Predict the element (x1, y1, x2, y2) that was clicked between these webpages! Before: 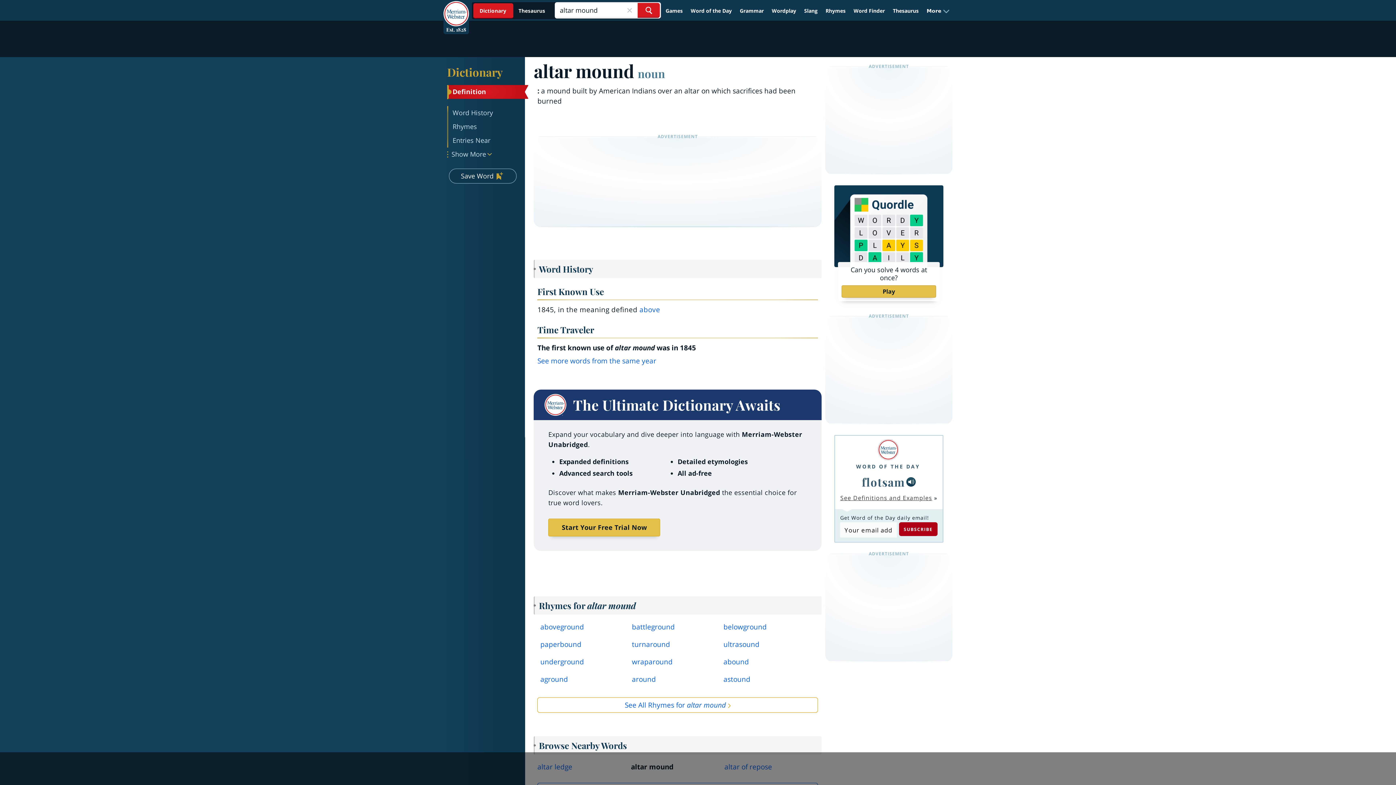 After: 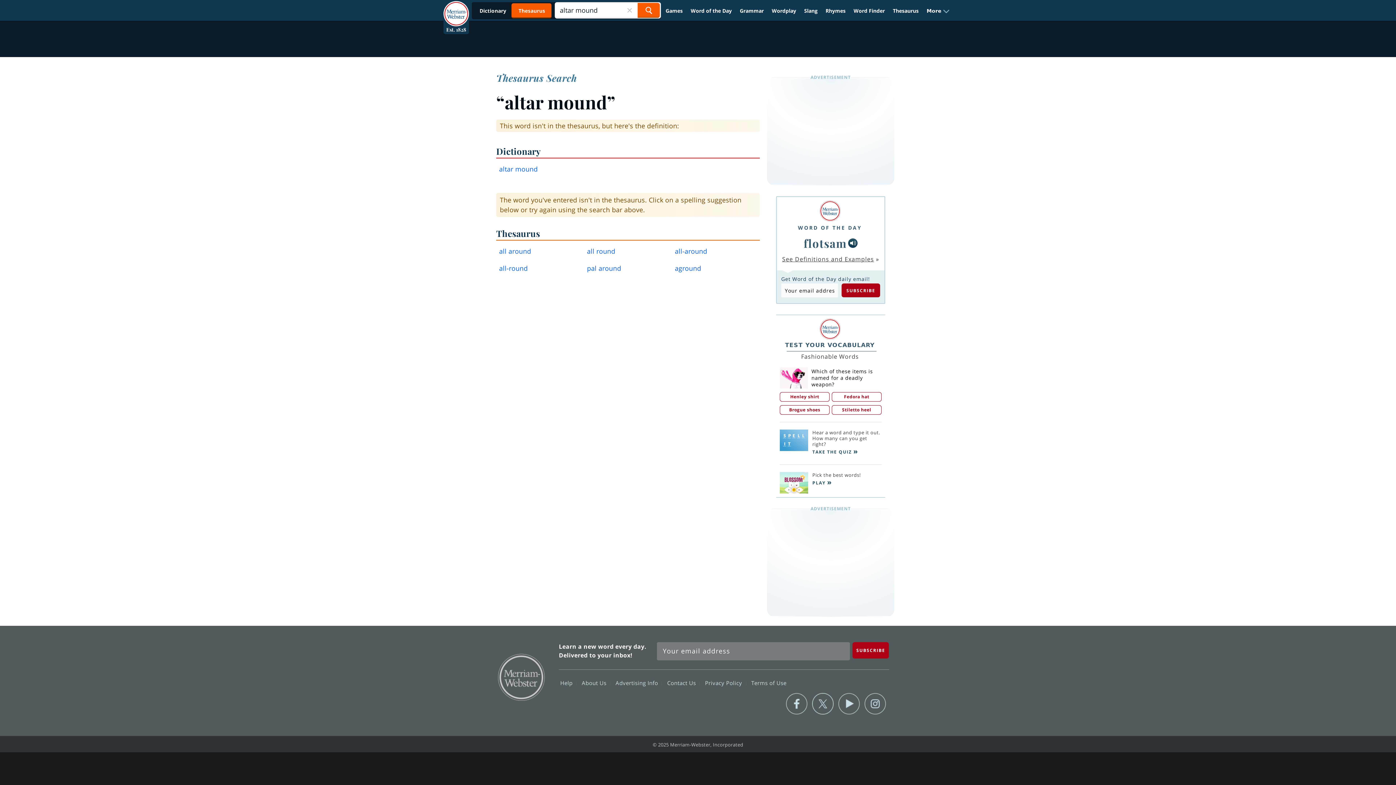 Action: bbox: (473, 2, 553, 18)